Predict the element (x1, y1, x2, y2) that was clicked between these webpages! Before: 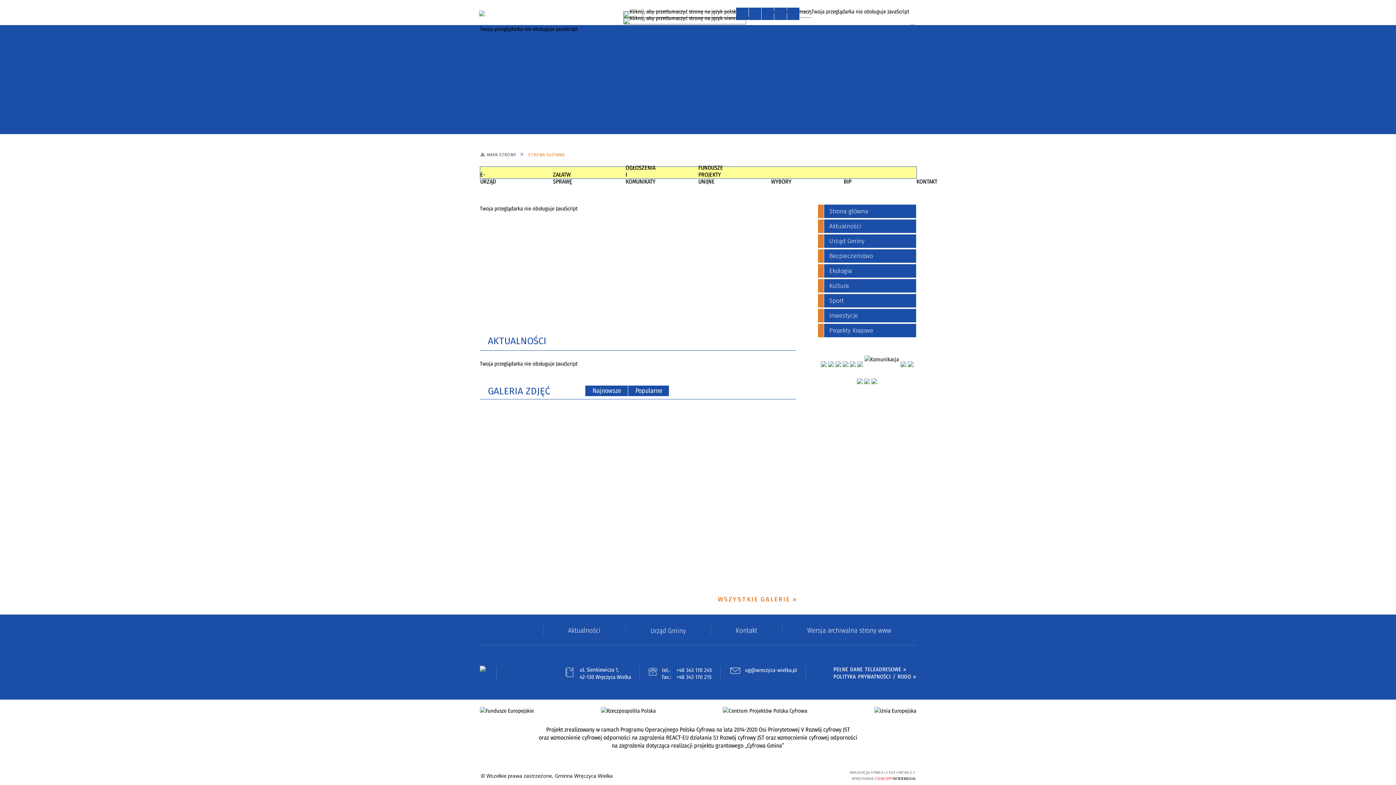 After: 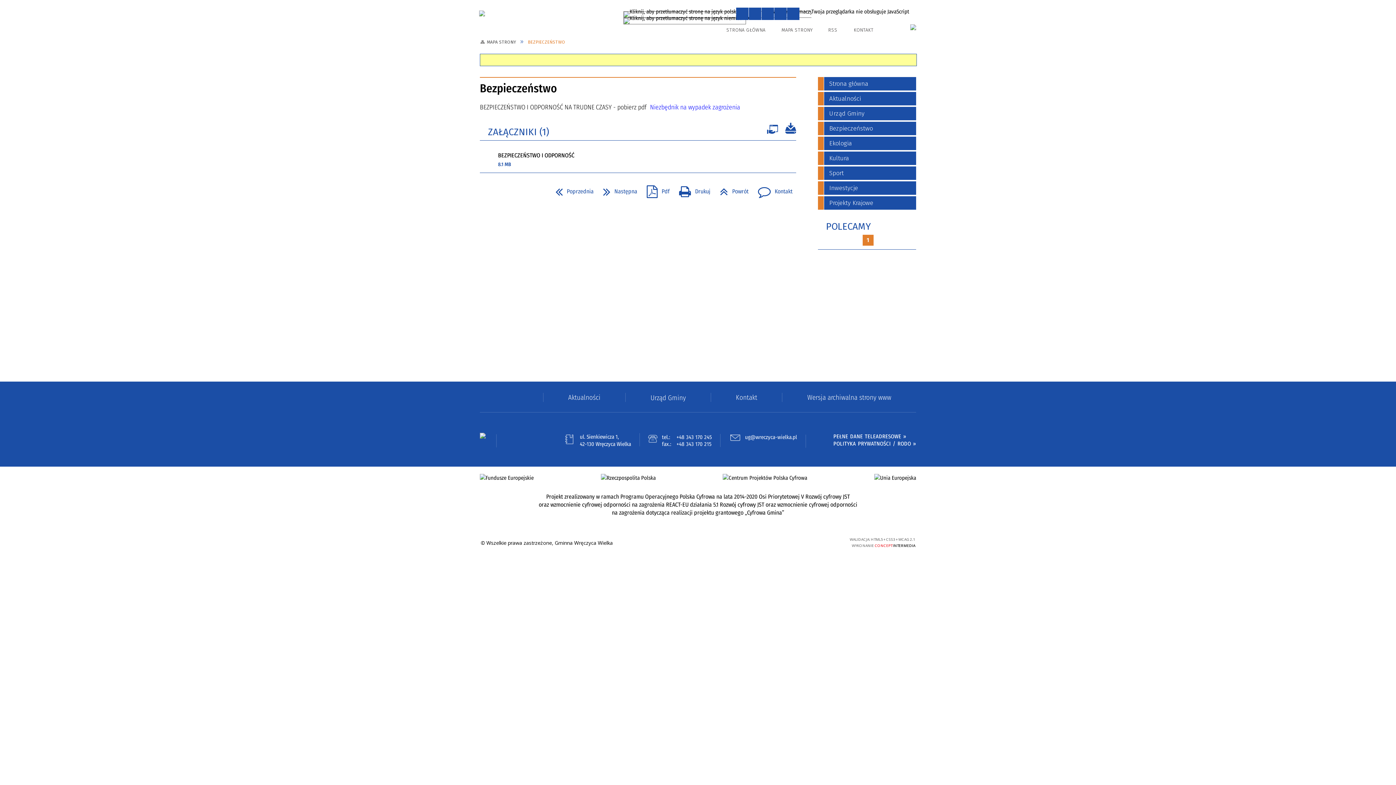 Action: bbox: (818, 249, 916, 264) label: Bezpieczeństwo